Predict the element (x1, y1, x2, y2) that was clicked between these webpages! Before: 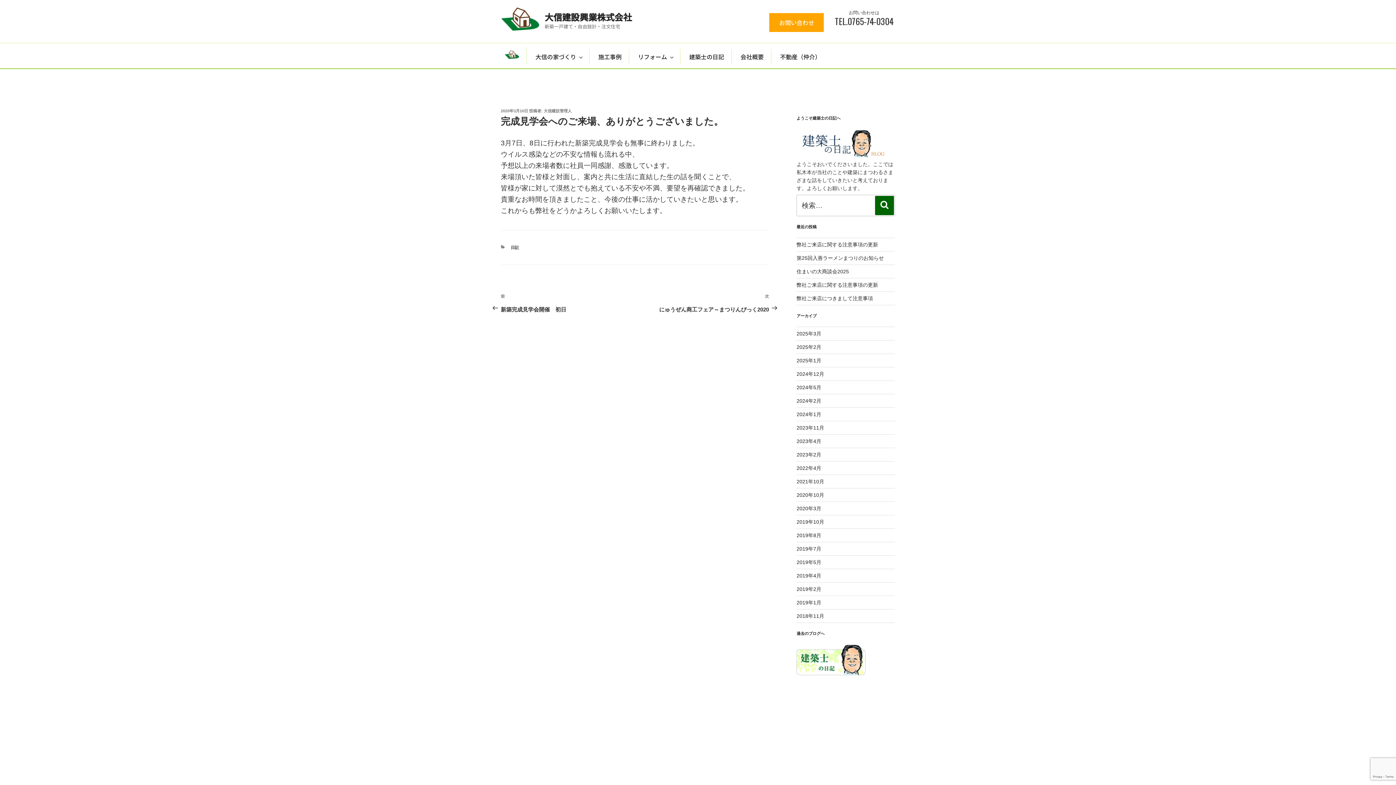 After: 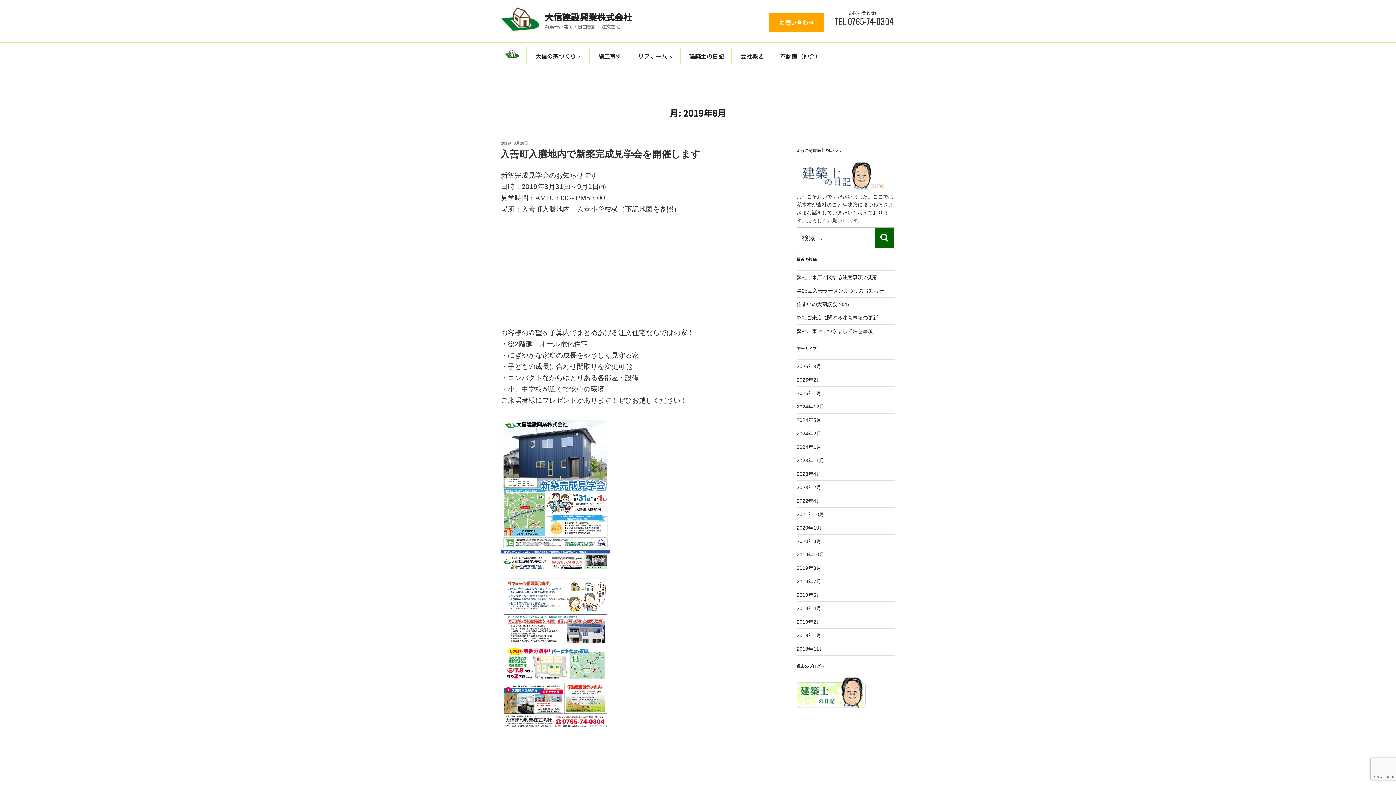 Action: bbox: (796, 532, 821, 538) label: 2019年8月